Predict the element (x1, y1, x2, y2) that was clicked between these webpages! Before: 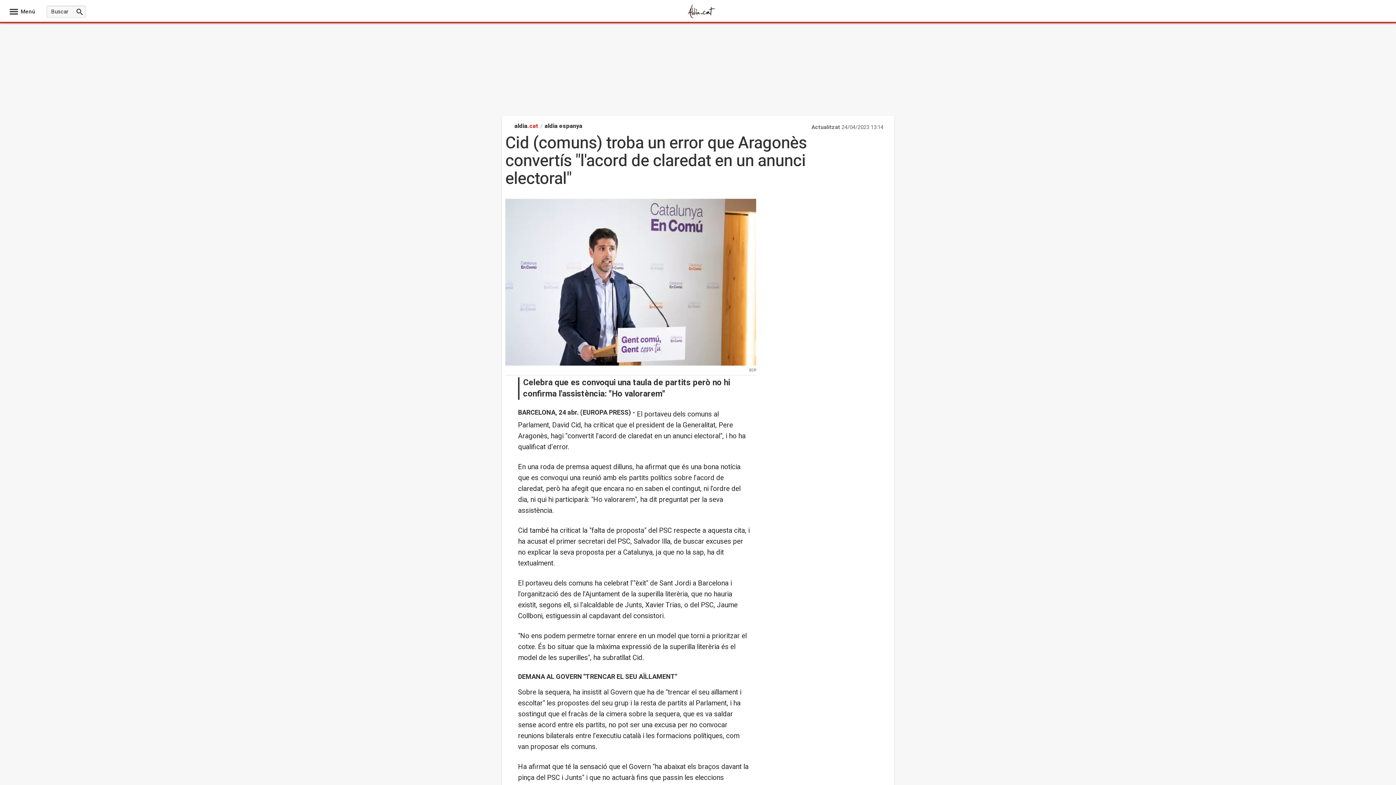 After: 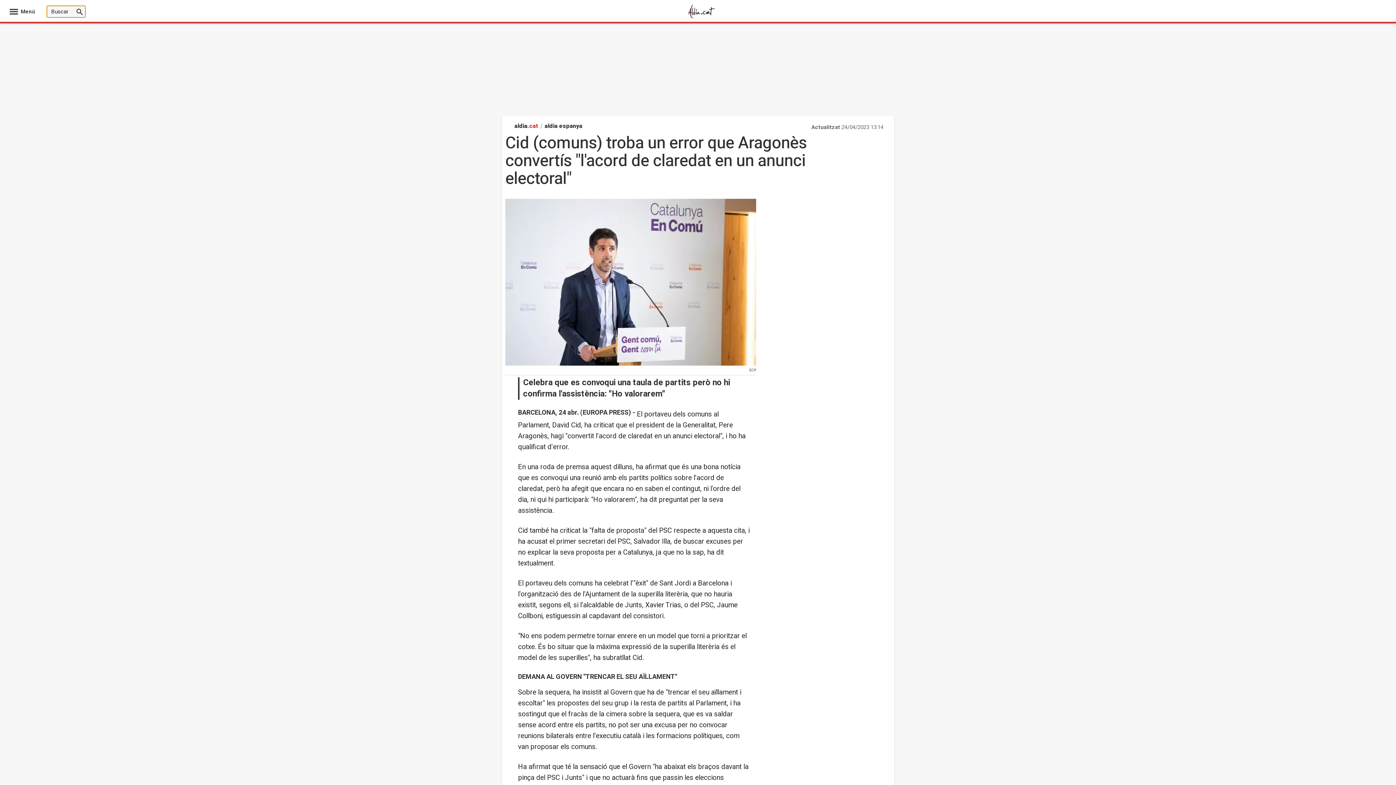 Action: bbox: (73, 5, 85, 17)